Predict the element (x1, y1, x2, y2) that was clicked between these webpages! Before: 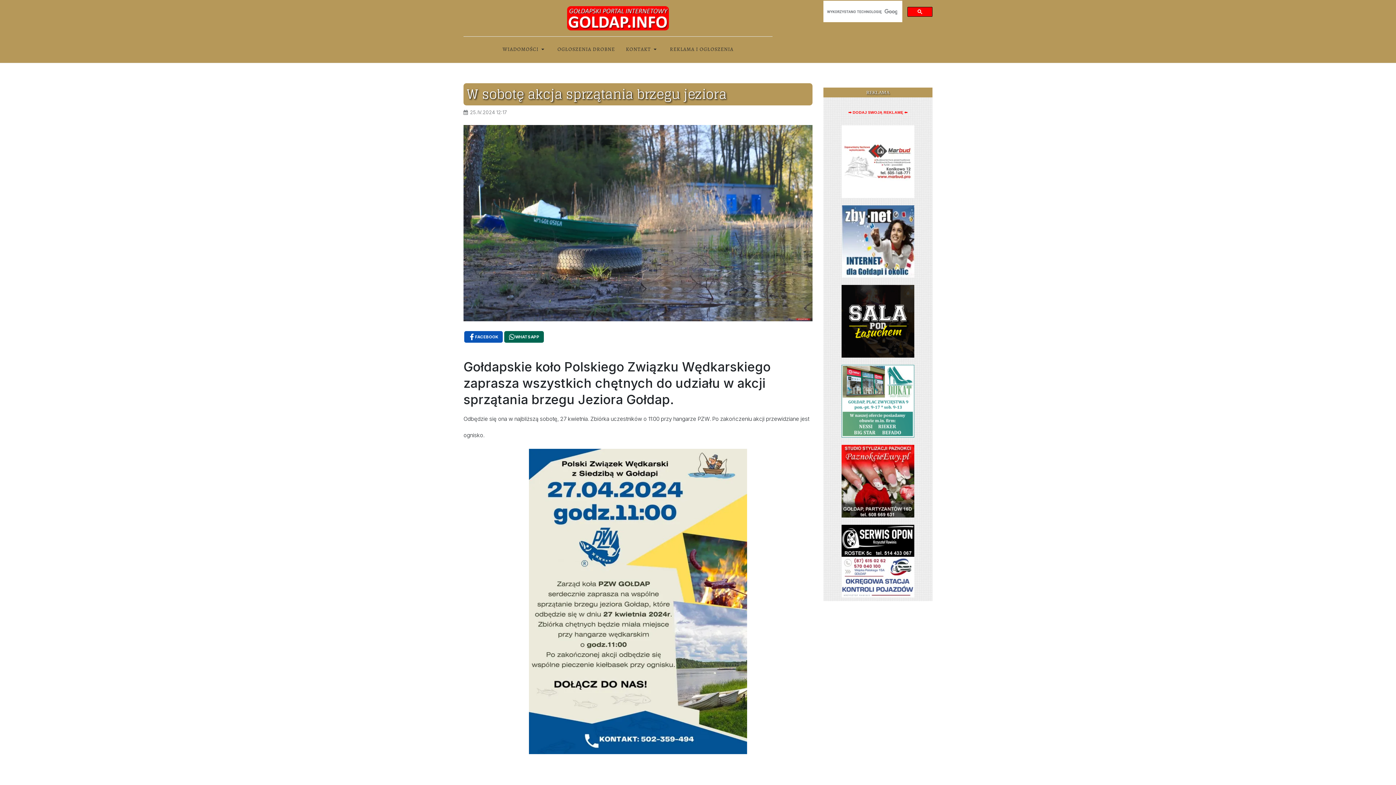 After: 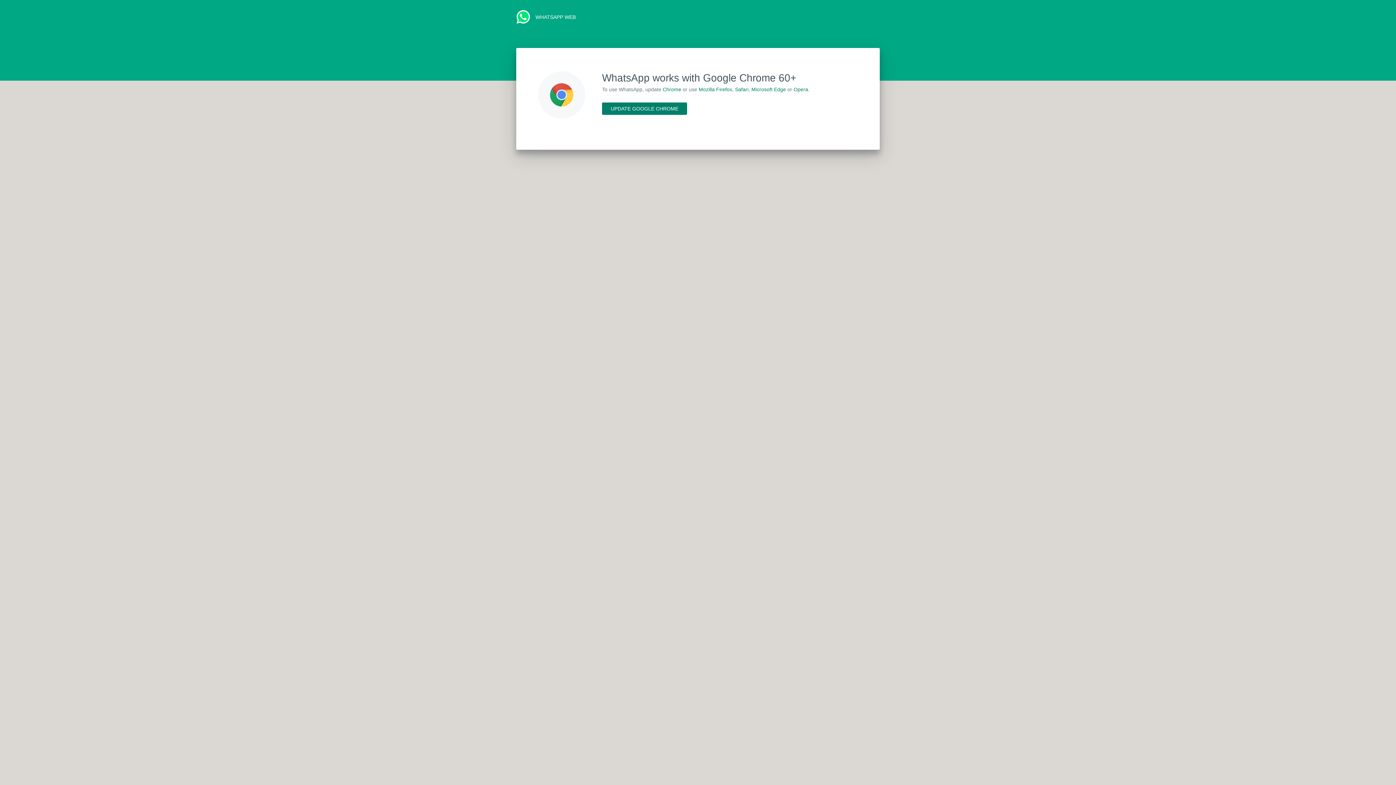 Action: label:  WhatsApp  bbox: (504, 331, 544, 342)